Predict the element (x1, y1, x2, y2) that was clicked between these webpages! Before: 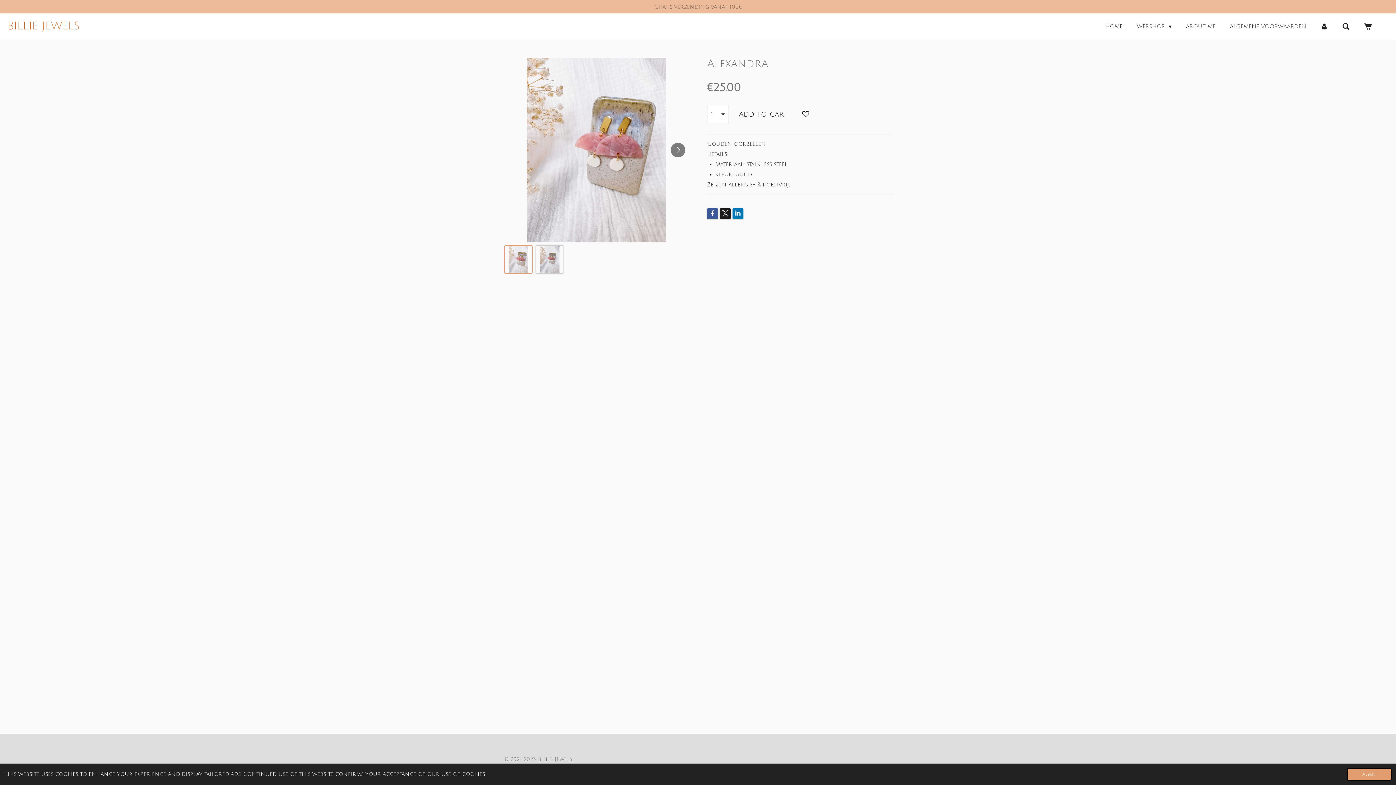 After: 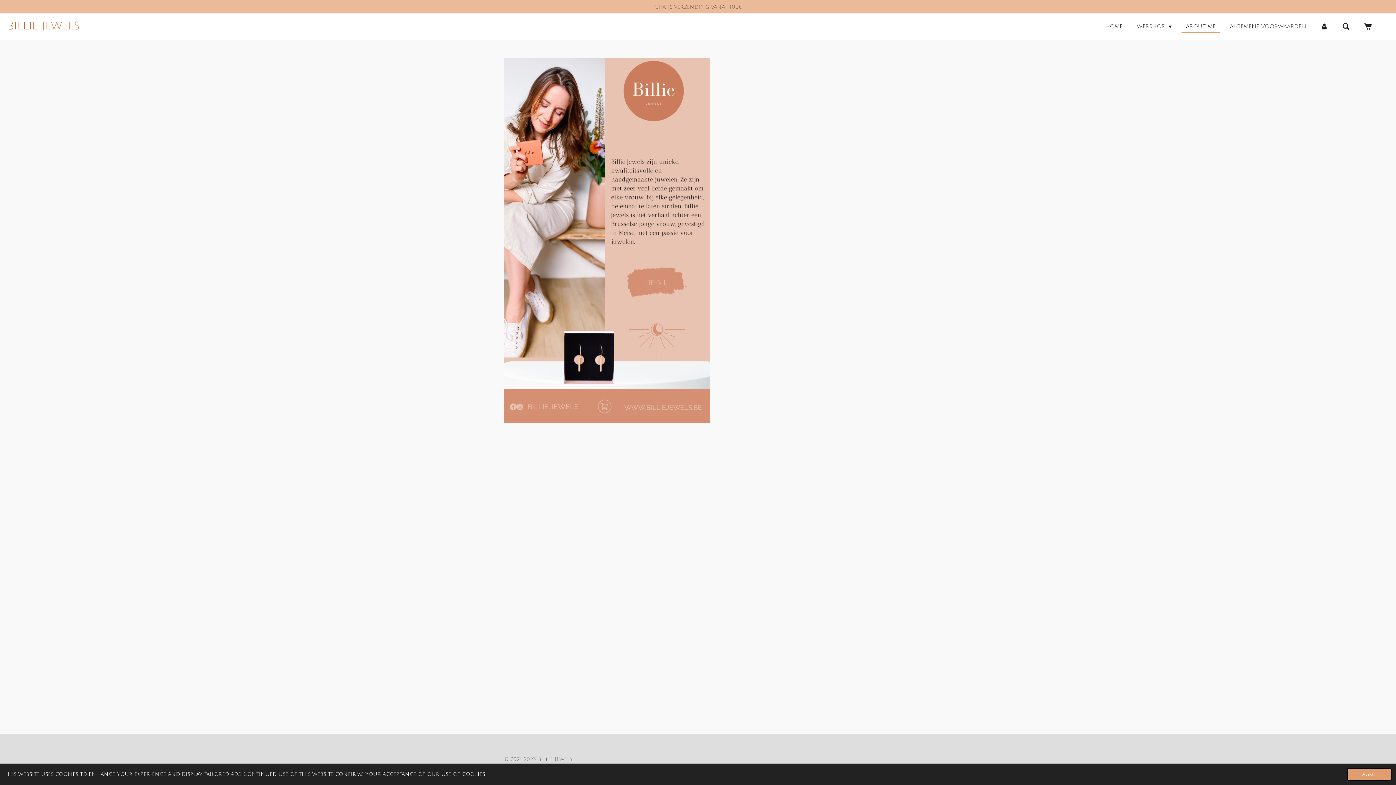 Action: bbox: (1181, 20, 1220, 32) label: ABOUT ME